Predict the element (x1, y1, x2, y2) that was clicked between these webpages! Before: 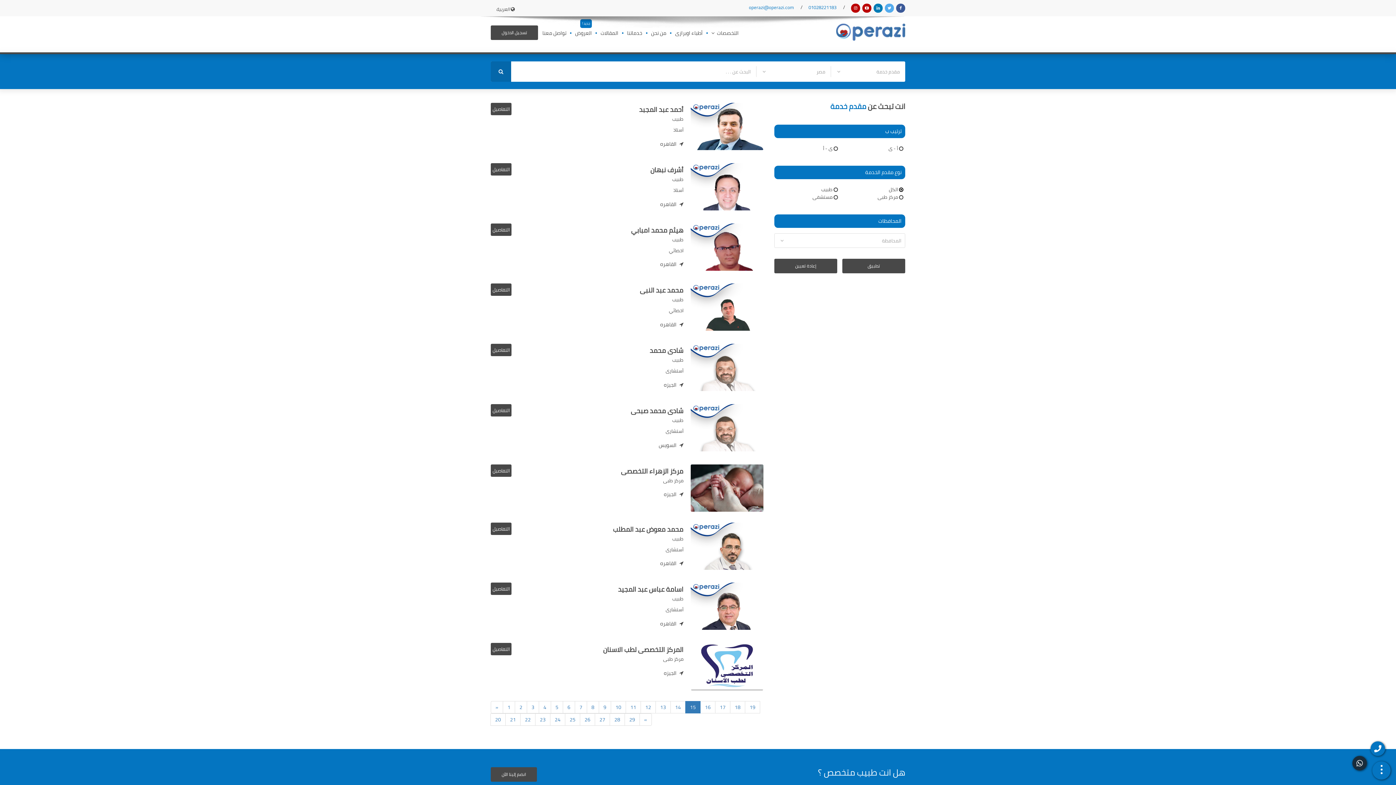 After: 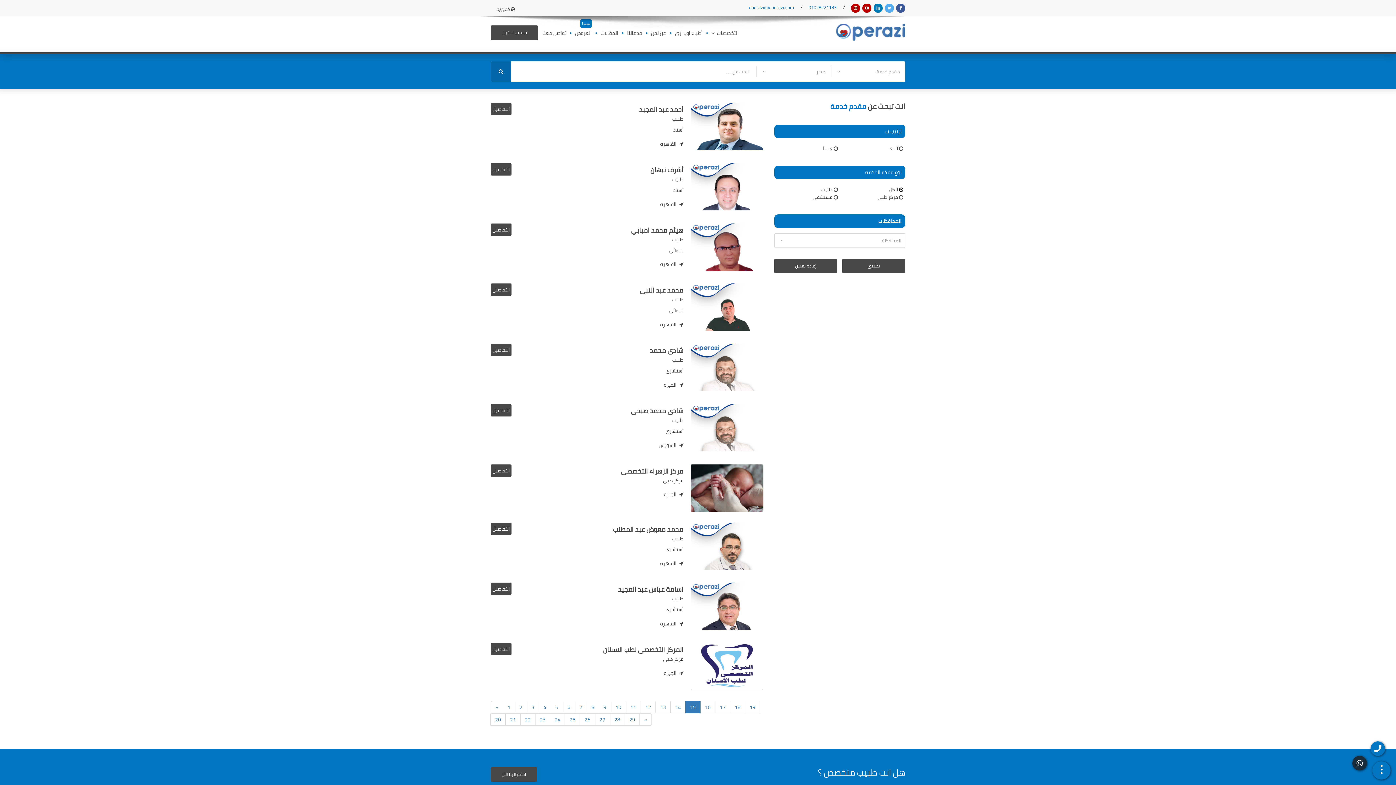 Action: label: القاهره bbox: (660, 259, 683, 269)